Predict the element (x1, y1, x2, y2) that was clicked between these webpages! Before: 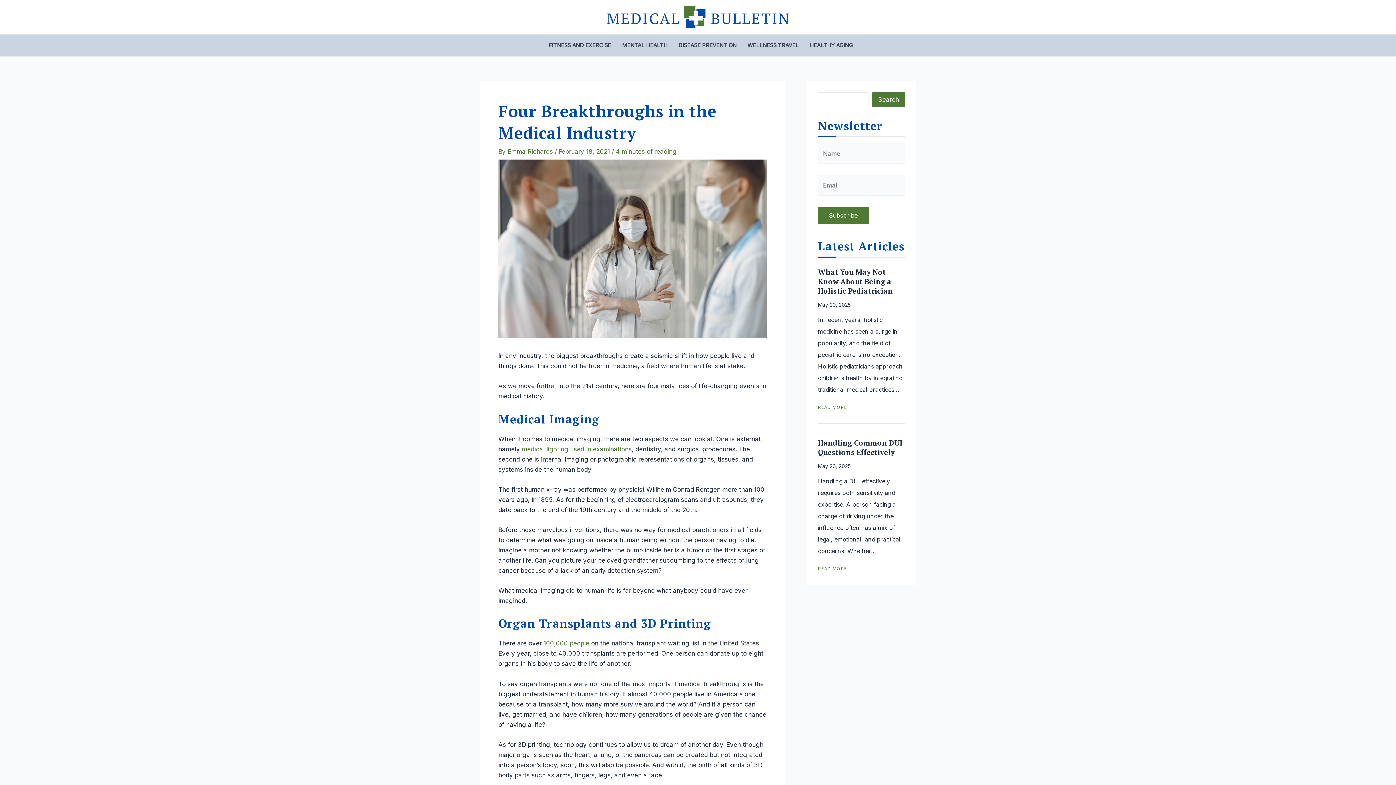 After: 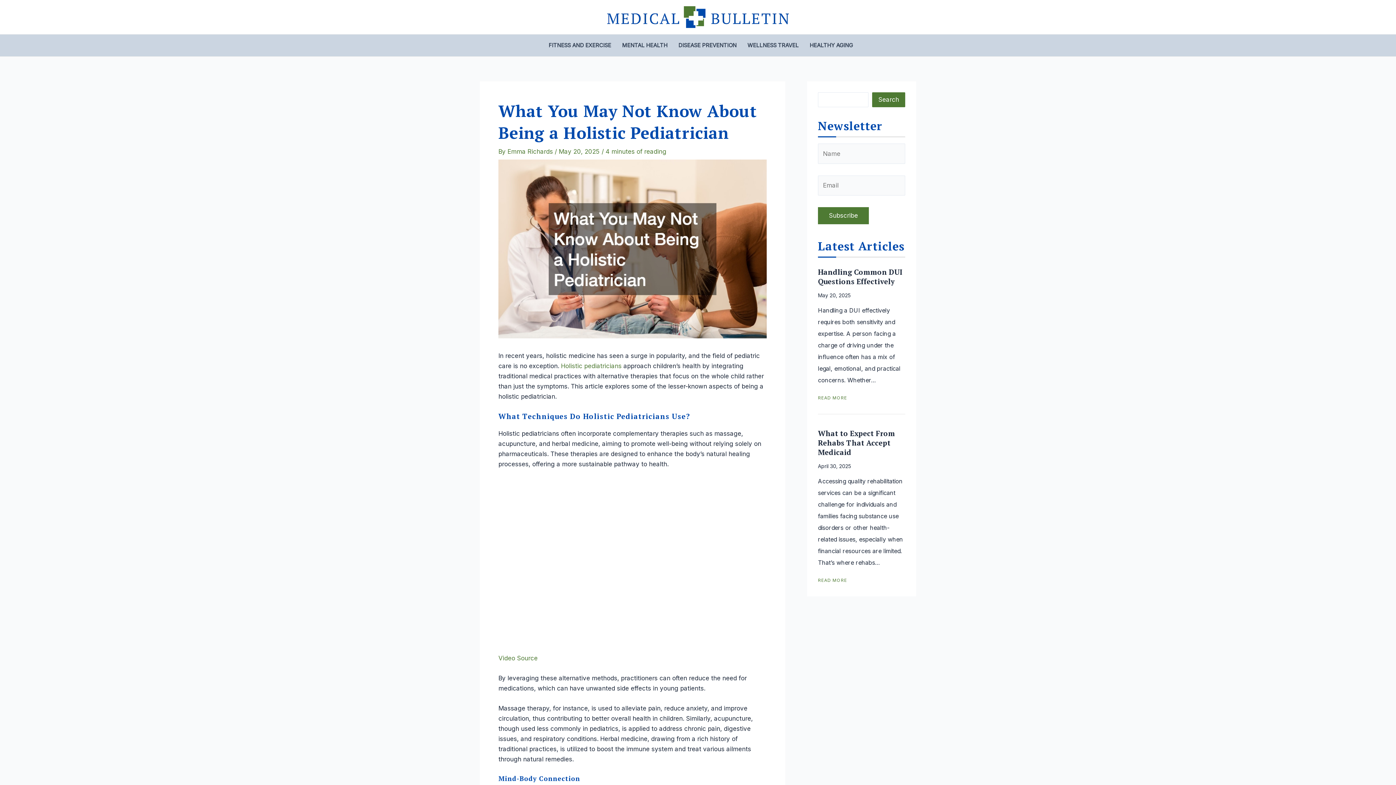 Action: label: What You May Not Know About Being a Holistic Pediatrician bbox: (818, 403, 847, 412)